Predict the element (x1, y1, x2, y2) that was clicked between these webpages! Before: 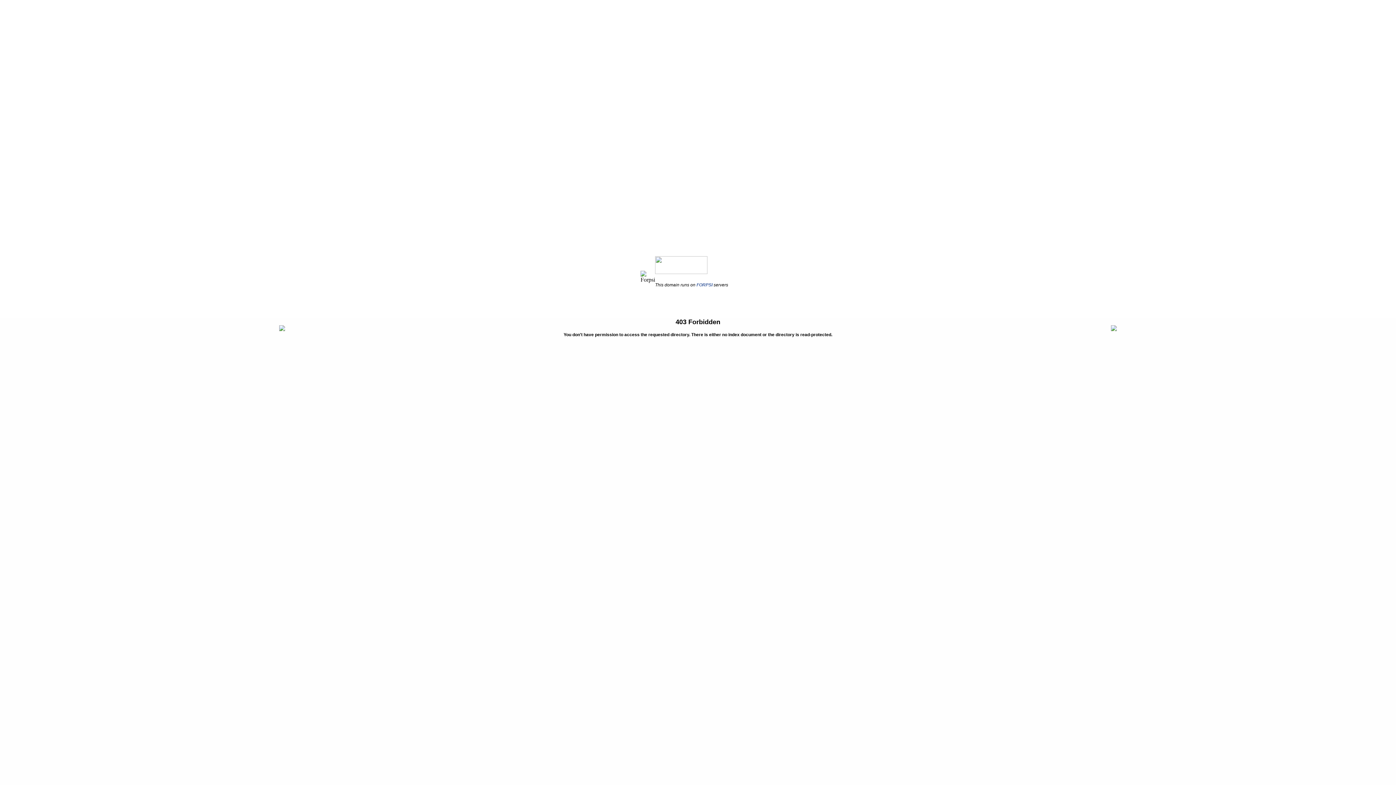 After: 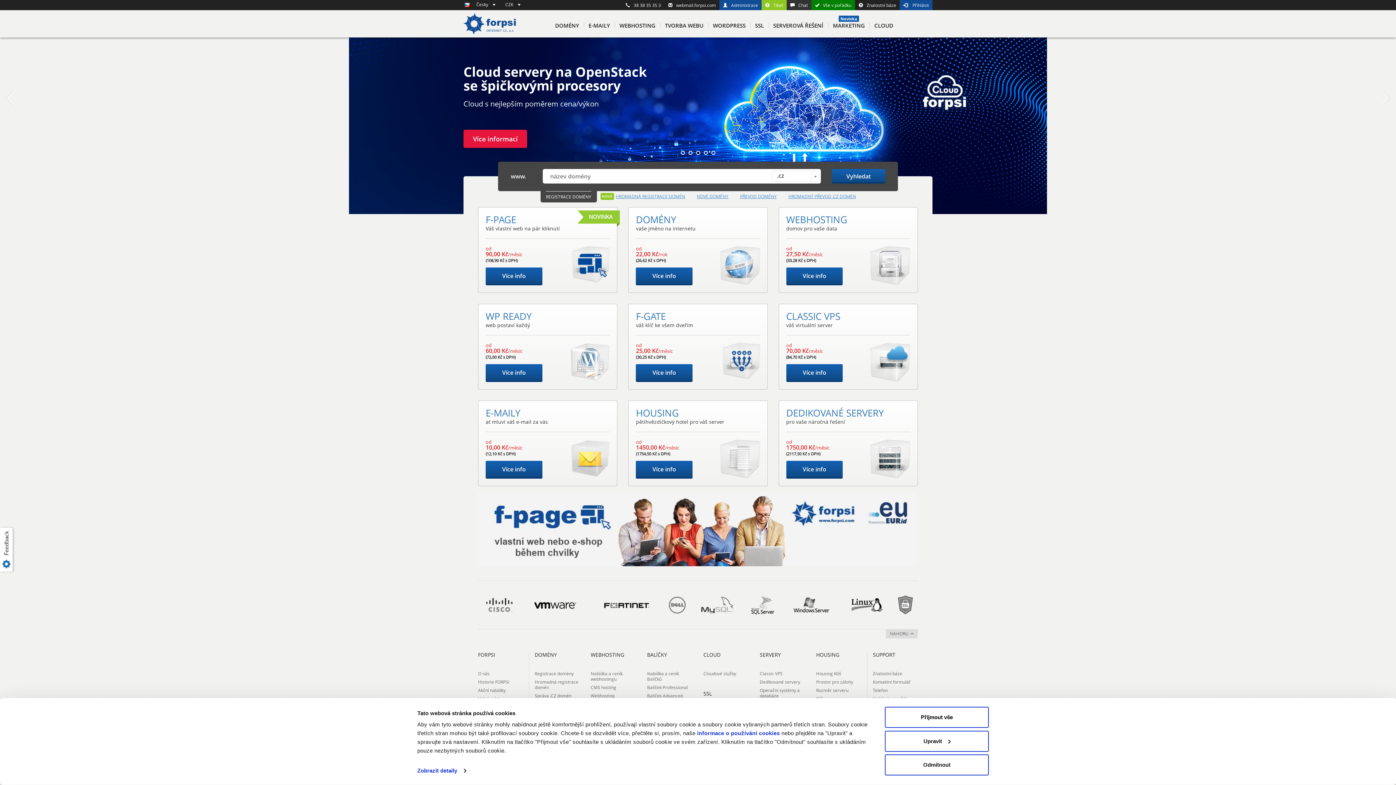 Action: bbox: (655, 270, 707, 275)